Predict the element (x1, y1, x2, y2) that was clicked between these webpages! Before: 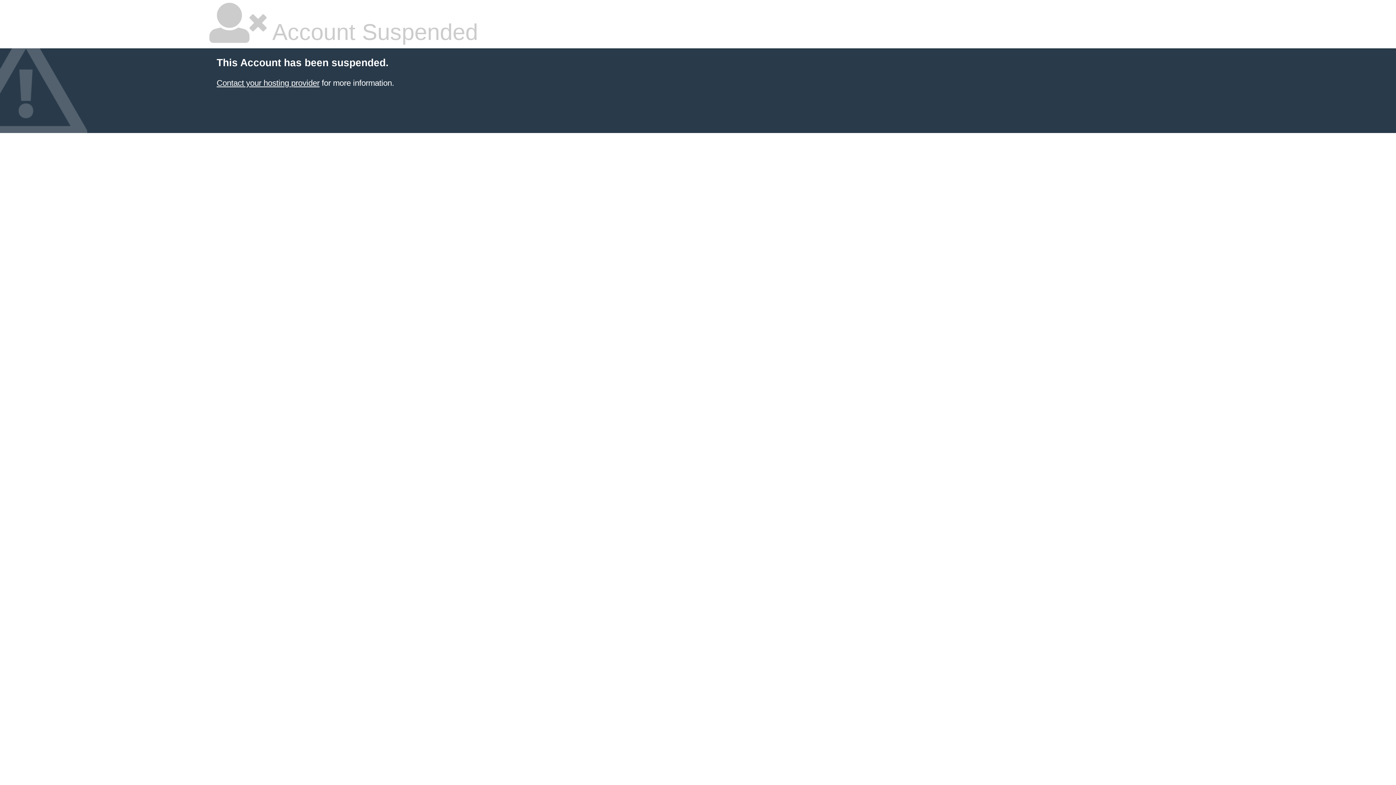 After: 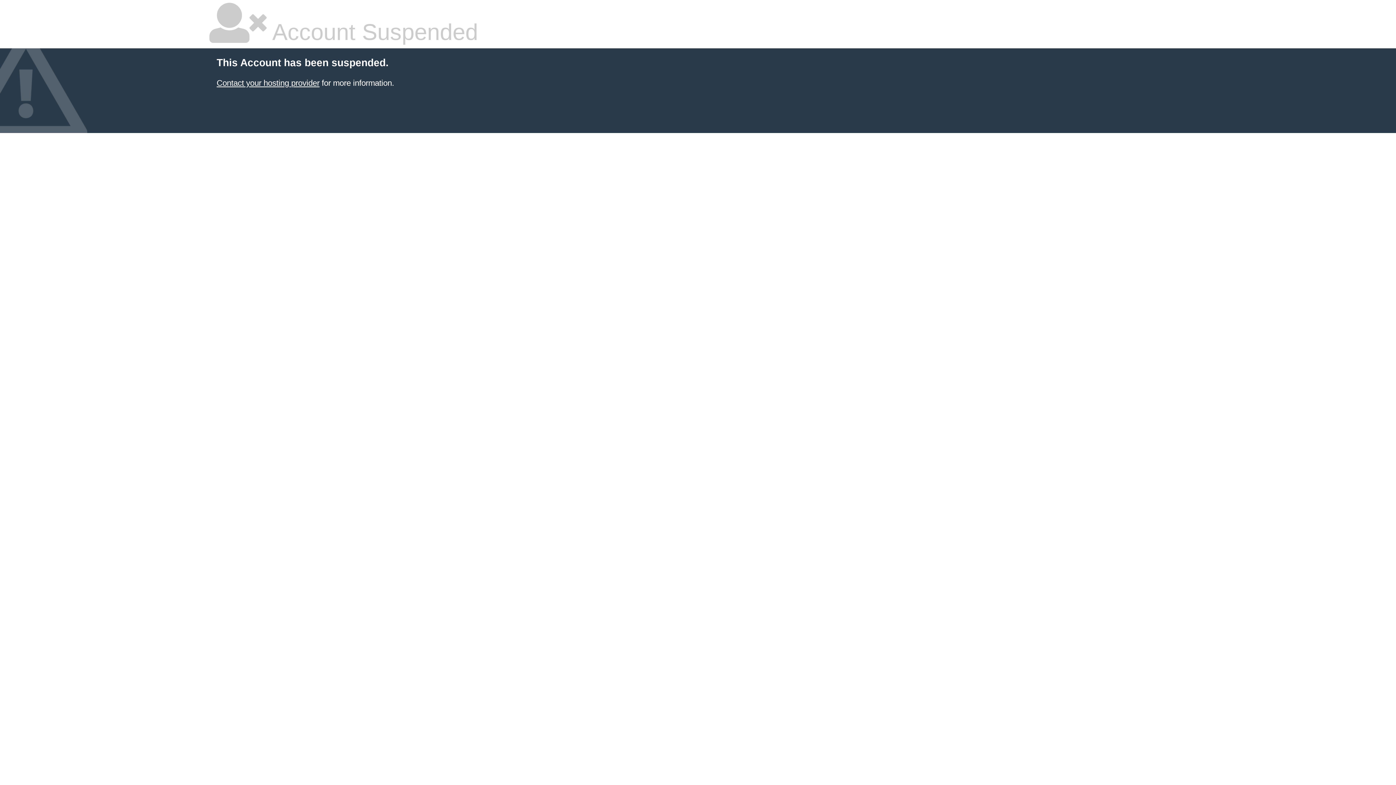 Action: label: Contact your hosting provider bbox: (216, 78, 319, 87)